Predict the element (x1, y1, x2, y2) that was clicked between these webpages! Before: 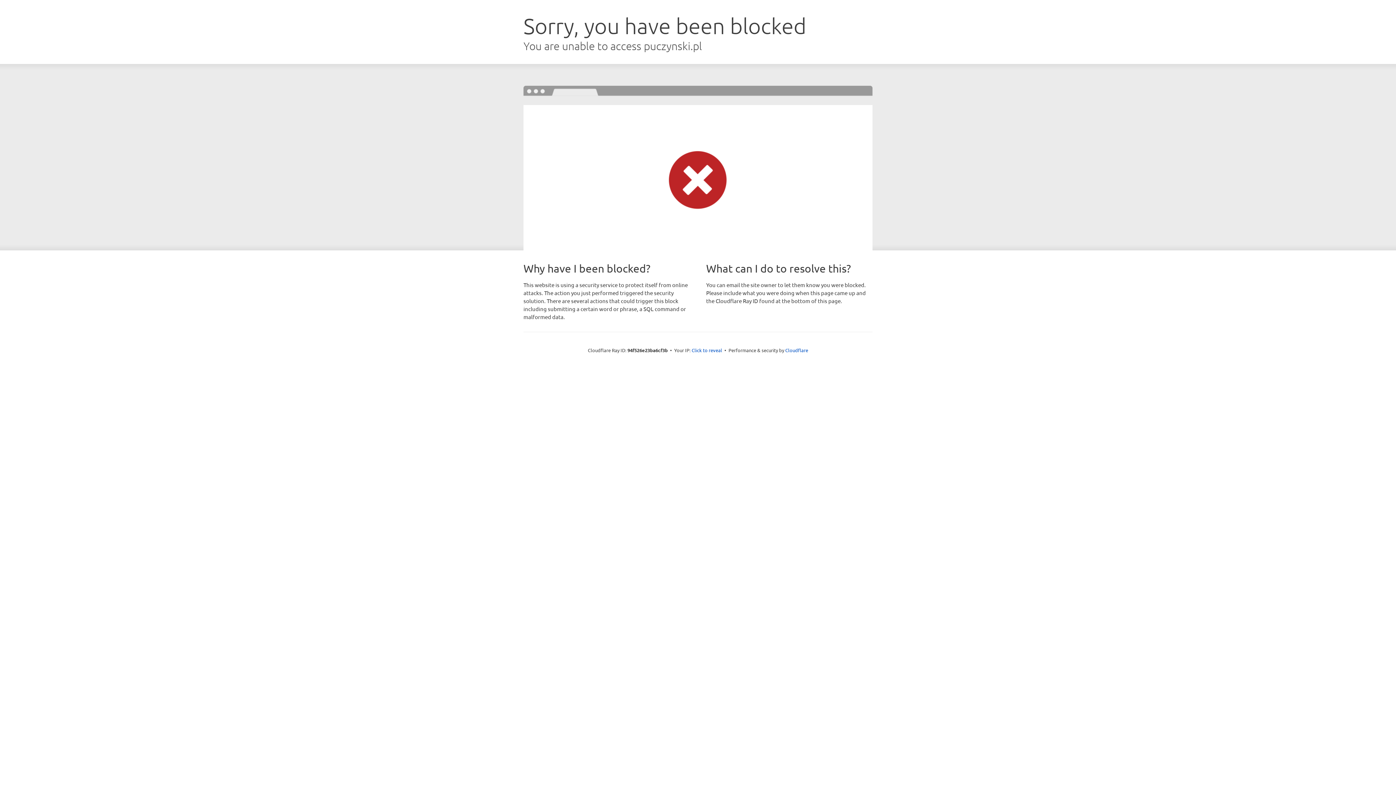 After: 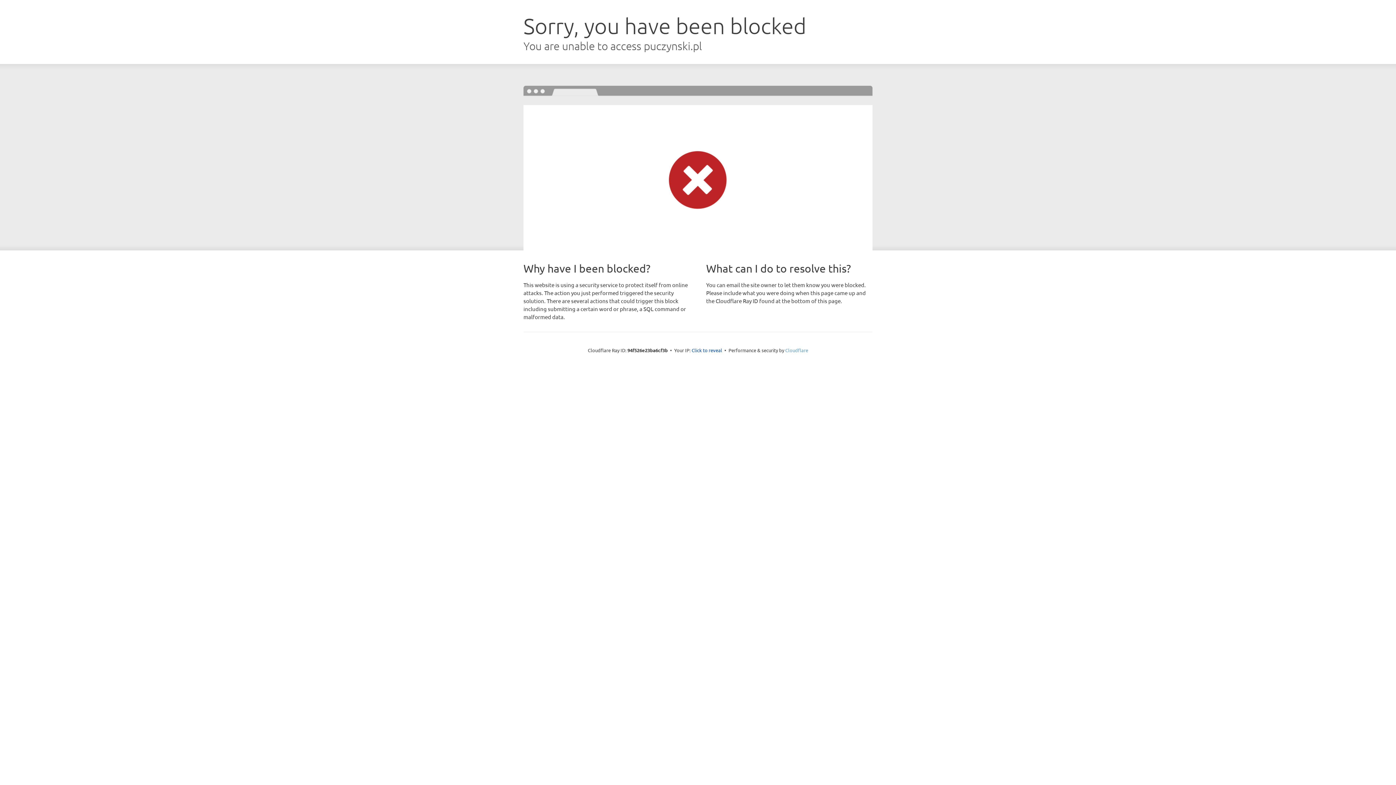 Action: bbox: (785, 347, 808, 353) label: Cloudflare